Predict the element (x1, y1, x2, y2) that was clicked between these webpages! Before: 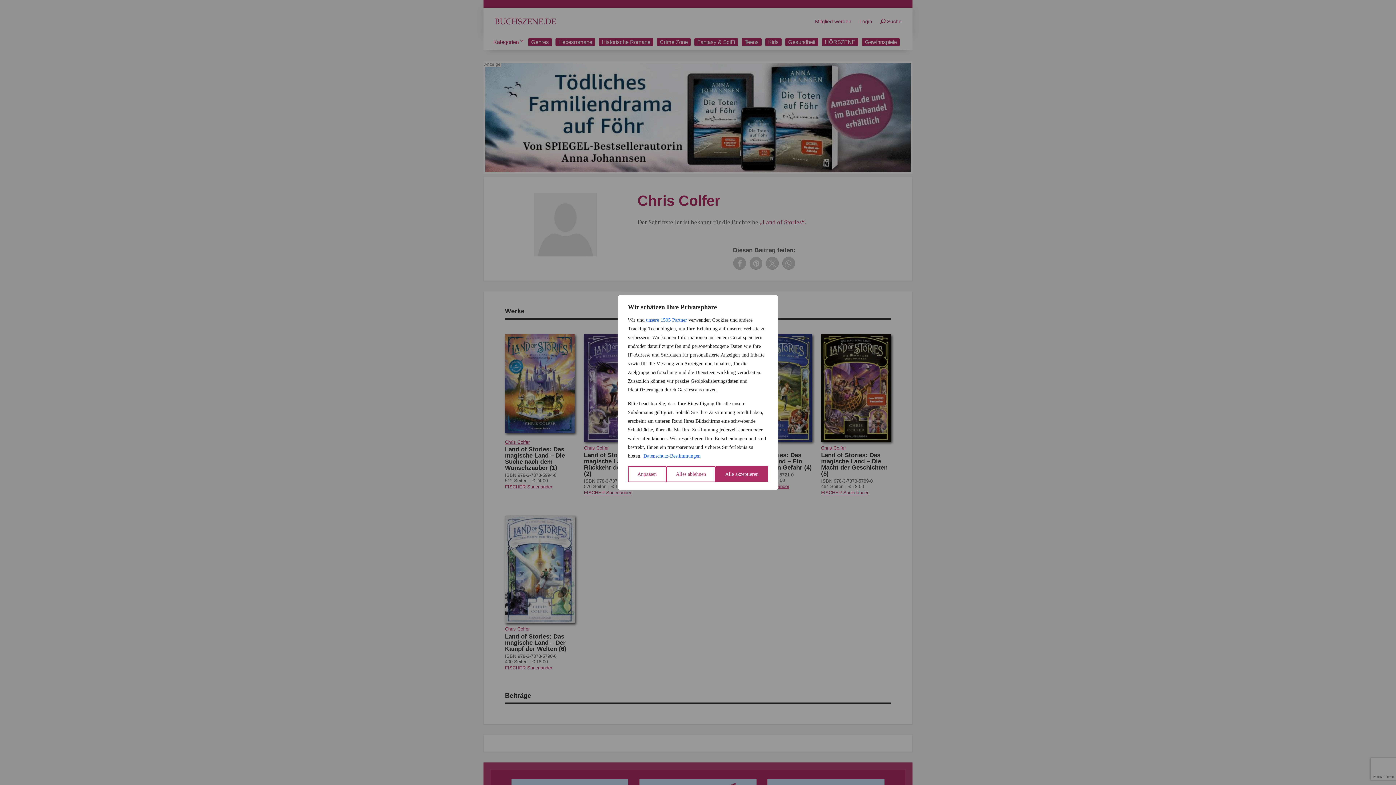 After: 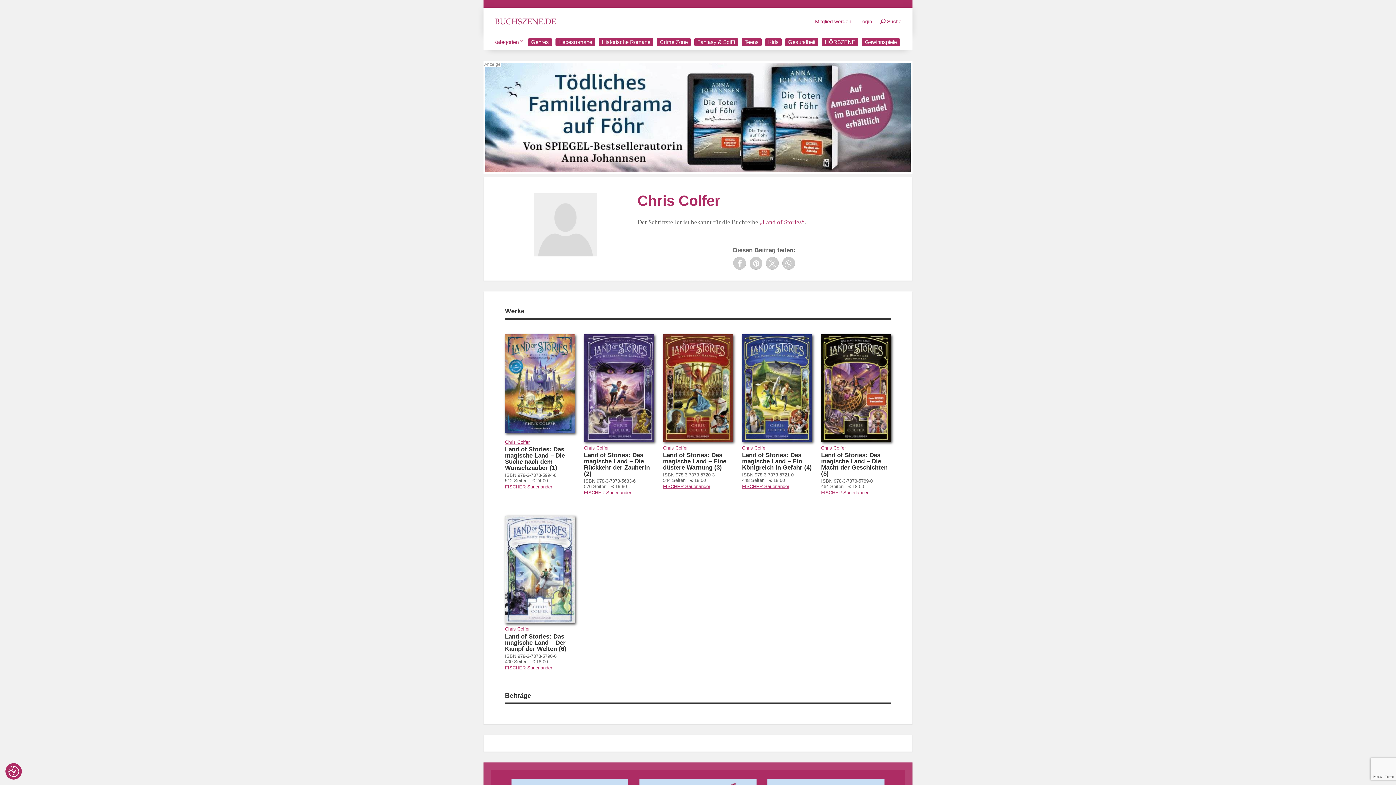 Action: label: Alles ablehnen bbox: (666, 466, 715, 482)